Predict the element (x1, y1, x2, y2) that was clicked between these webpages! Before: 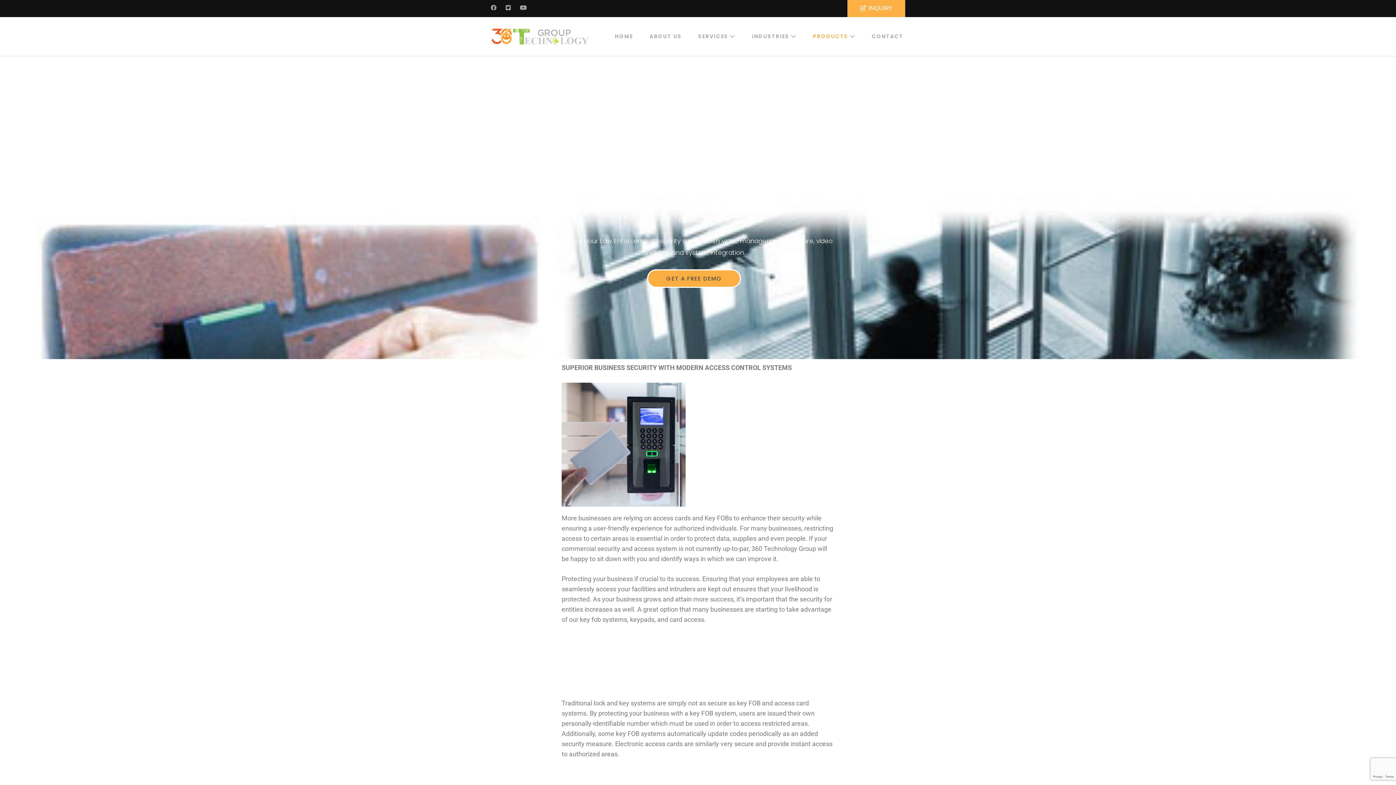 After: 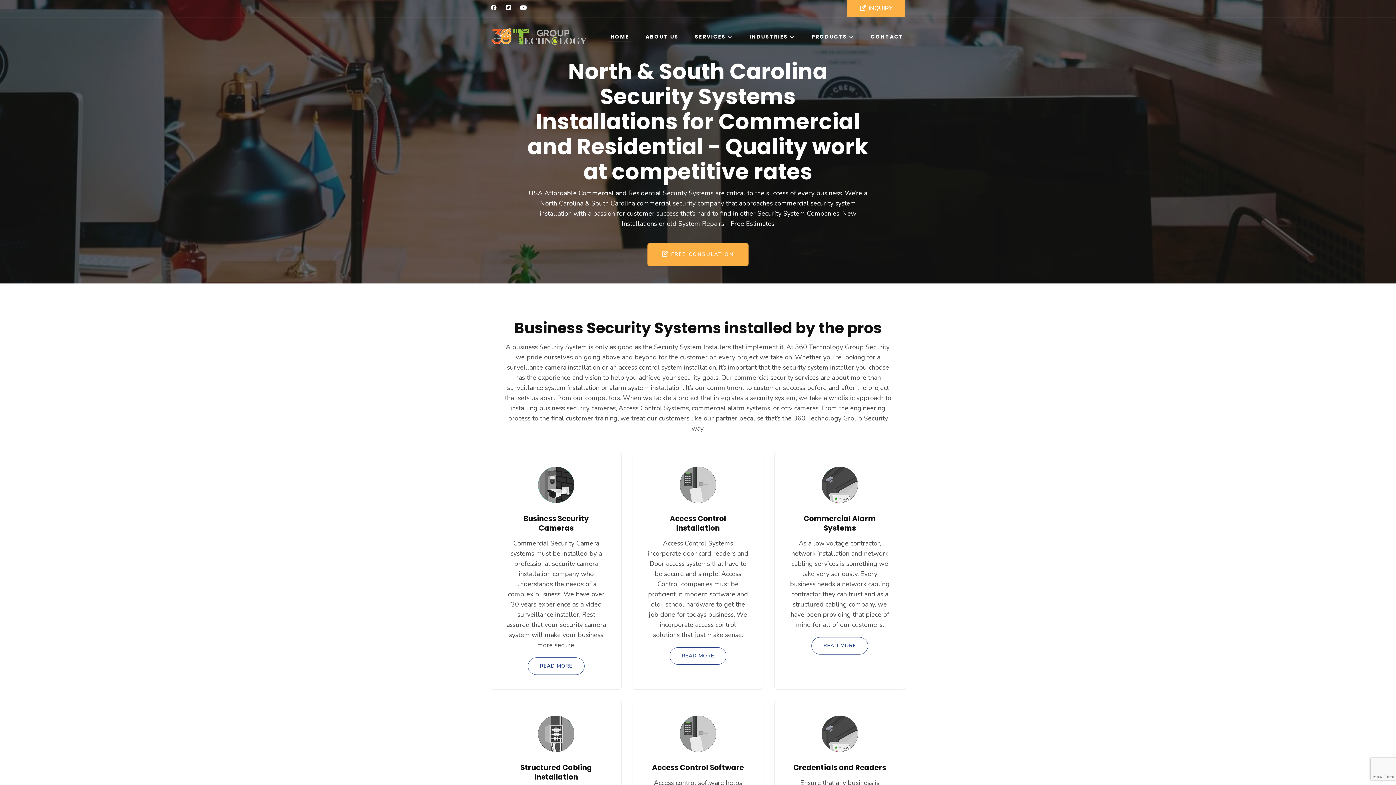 Action: bbox: (490, 28, 603, 44)